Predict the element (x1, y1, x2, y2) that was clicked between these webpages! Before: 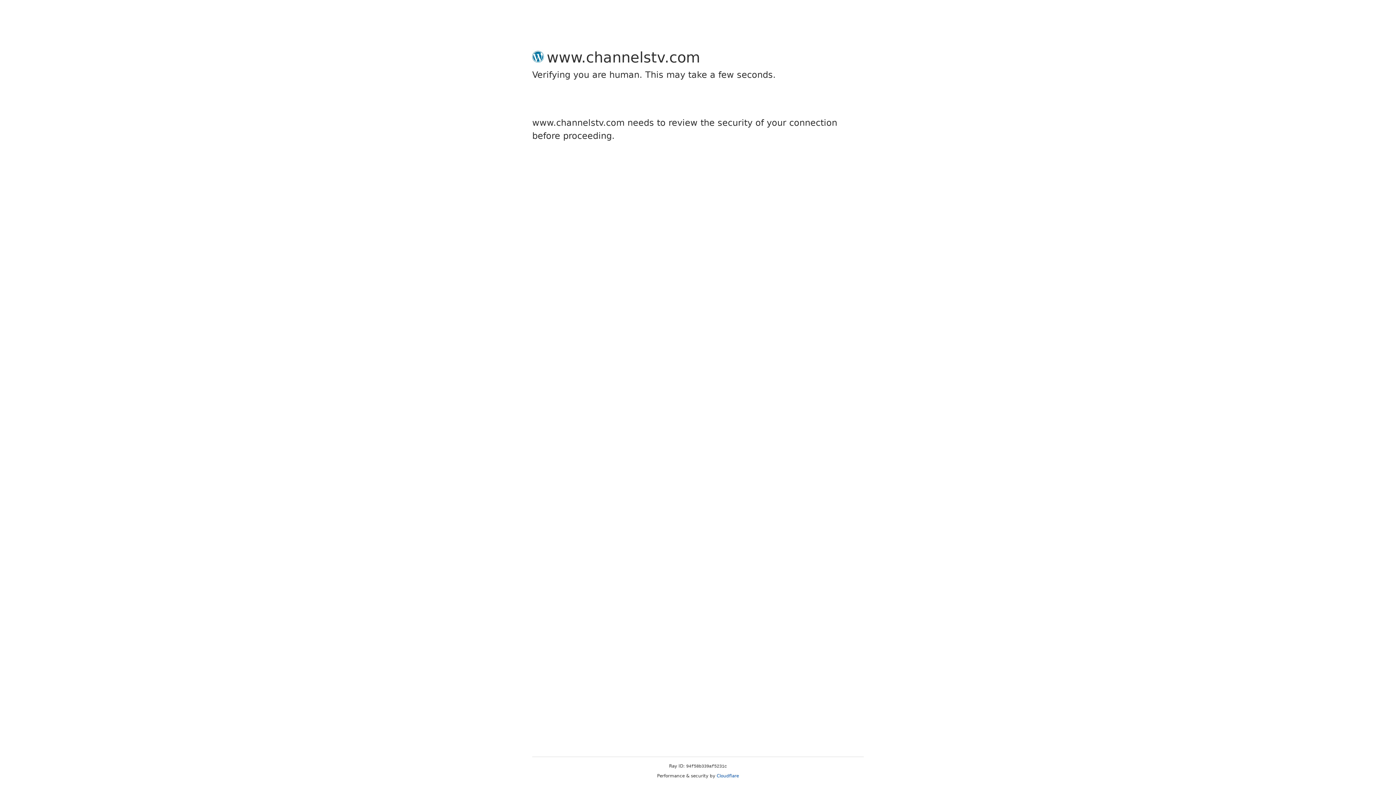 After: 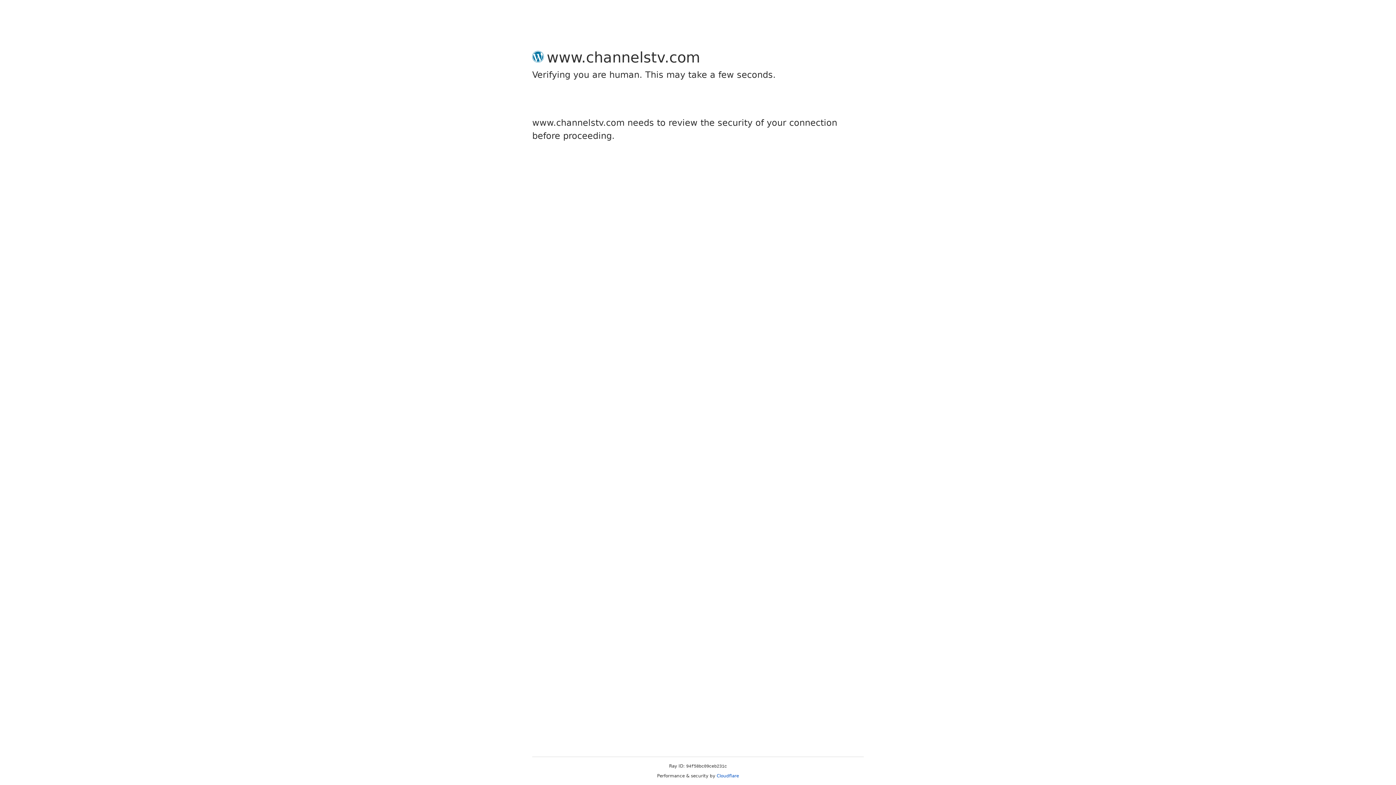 Action: label: Cloudflare bbox: (716, 773, 739, 778)